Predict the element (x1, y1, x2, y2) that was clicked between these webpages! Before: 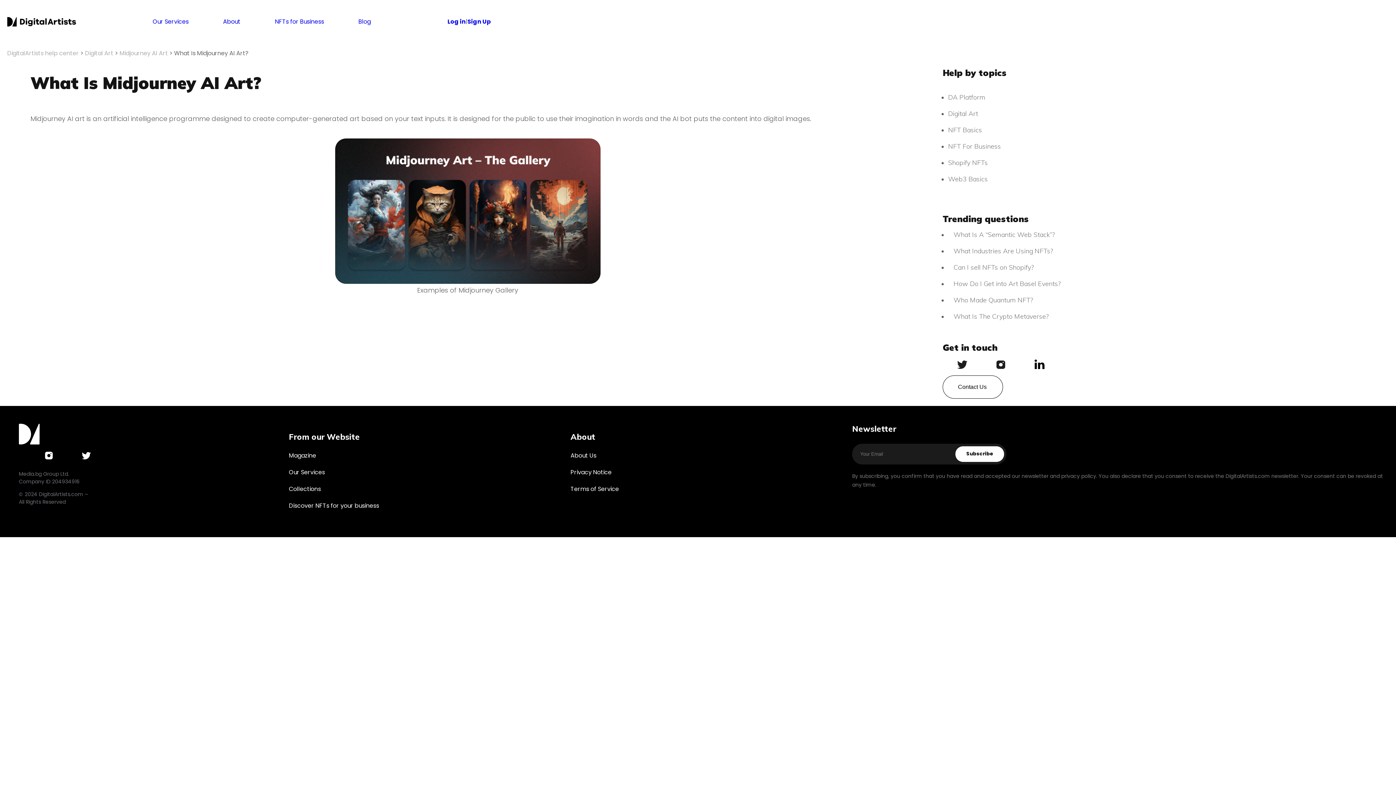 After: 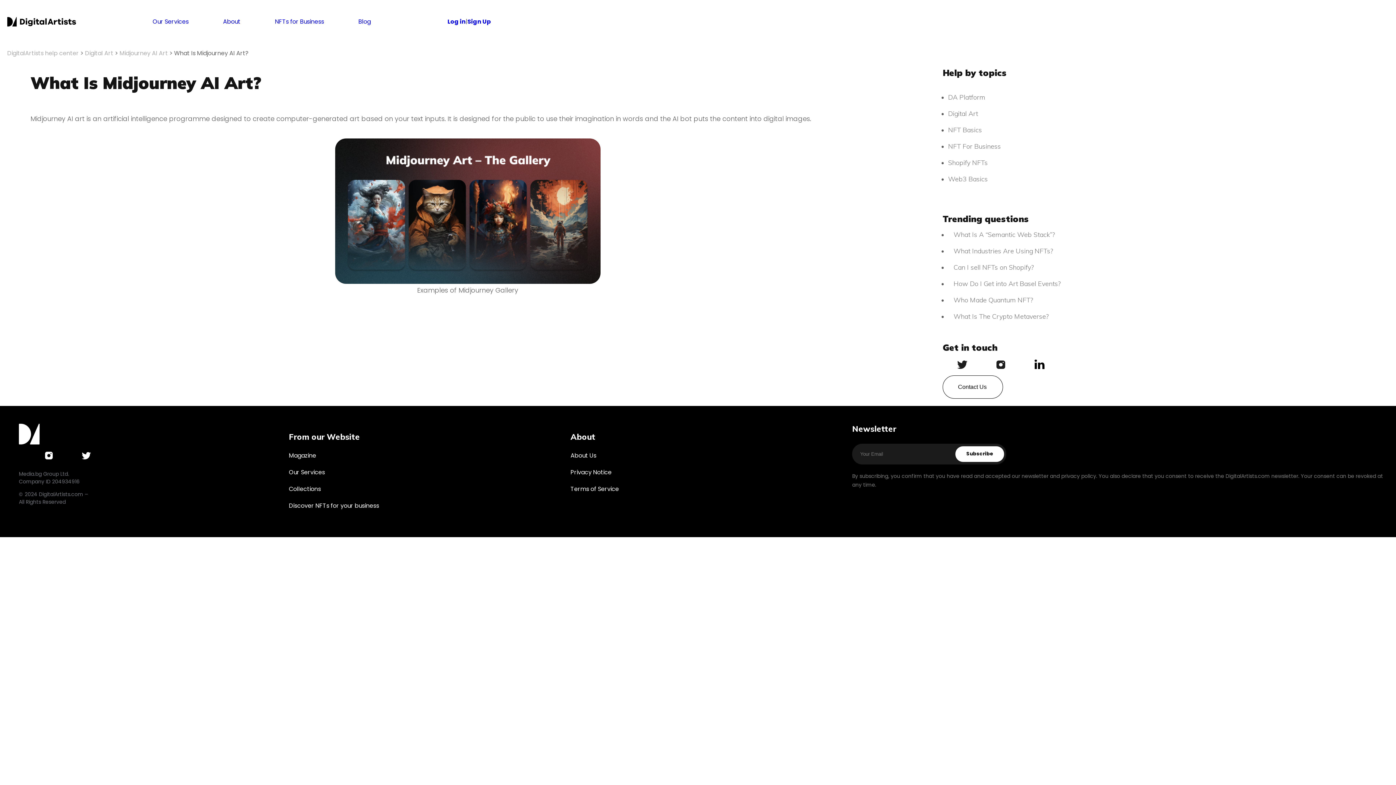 Action: bbox: (957, 359, 967, 368)